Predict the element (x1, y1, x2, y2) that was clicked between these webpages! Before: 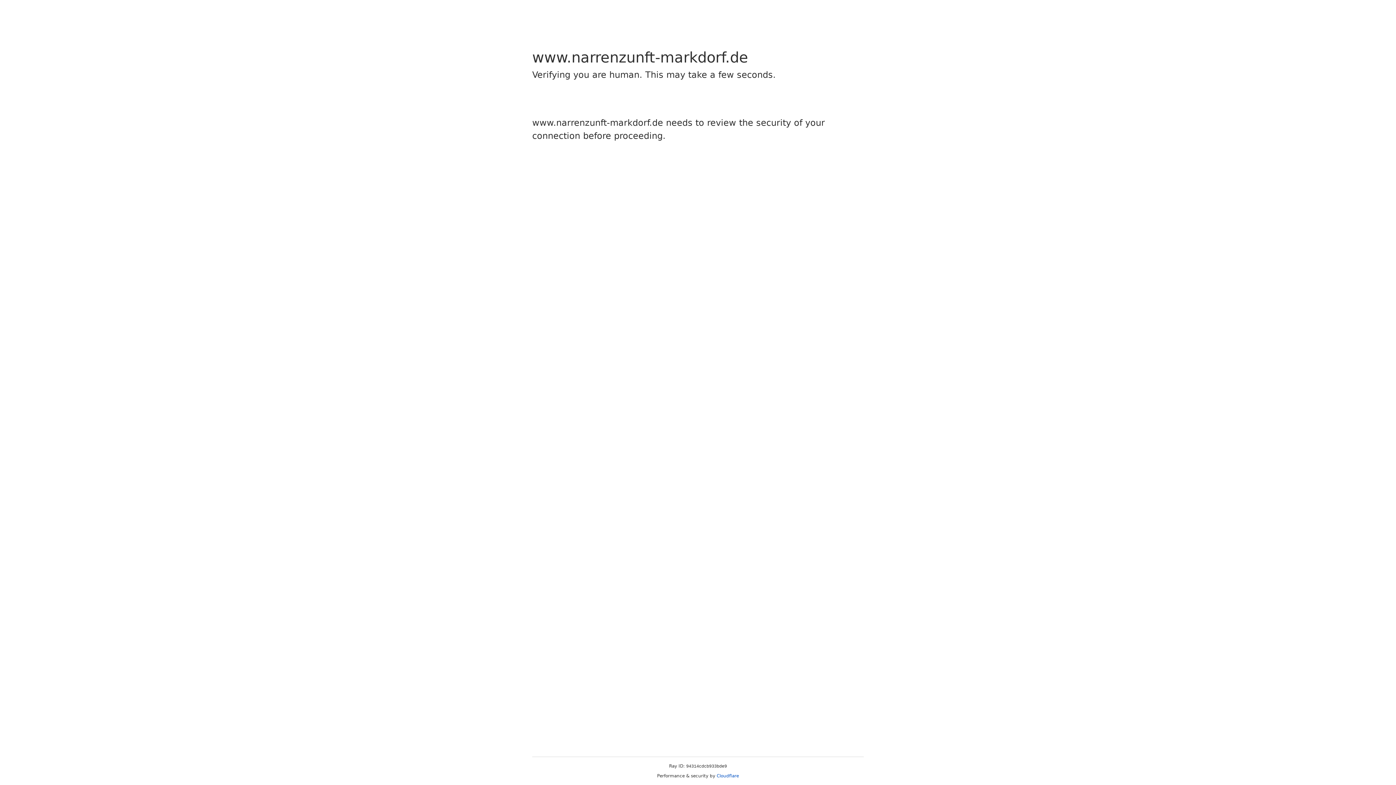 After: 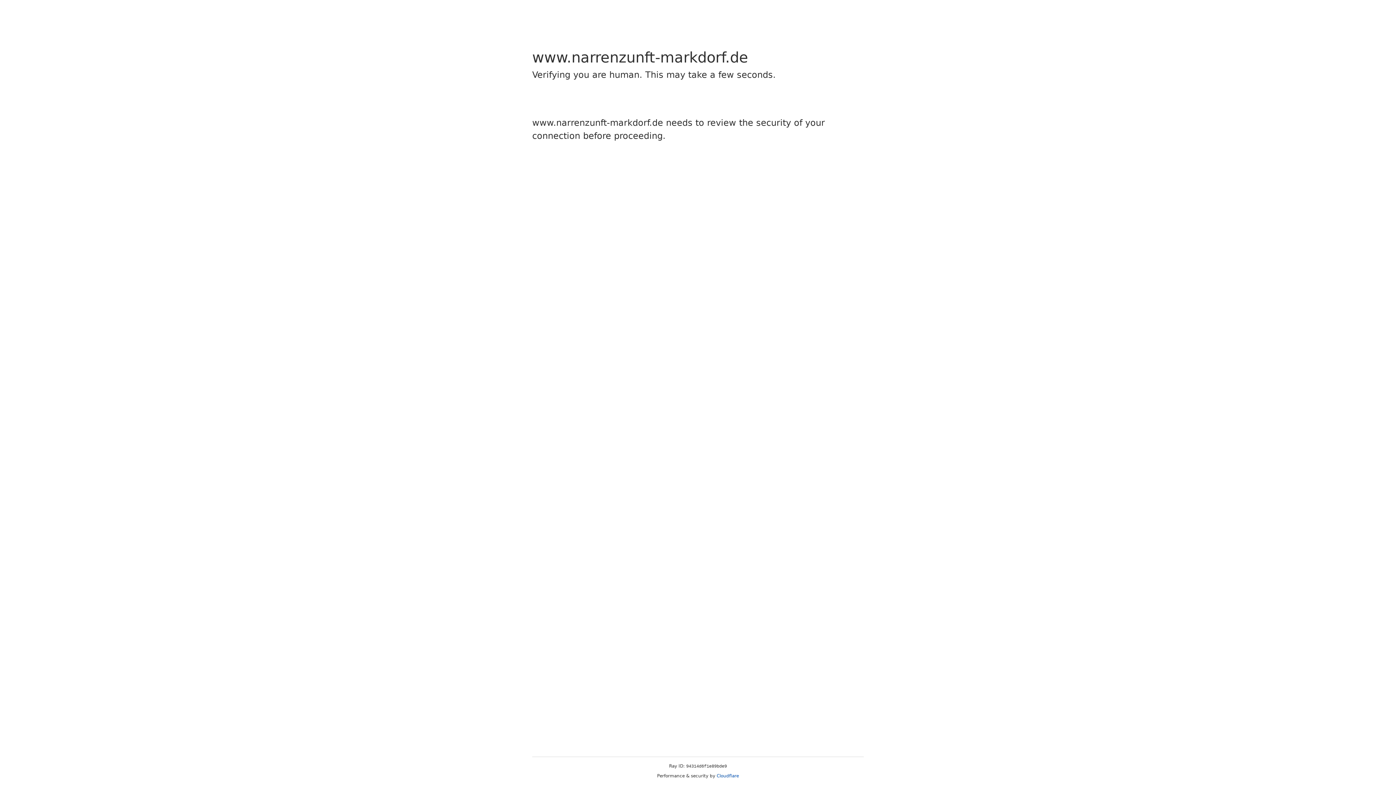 Action: label: Cloudflare bbox: (716, 773, 739, 778)